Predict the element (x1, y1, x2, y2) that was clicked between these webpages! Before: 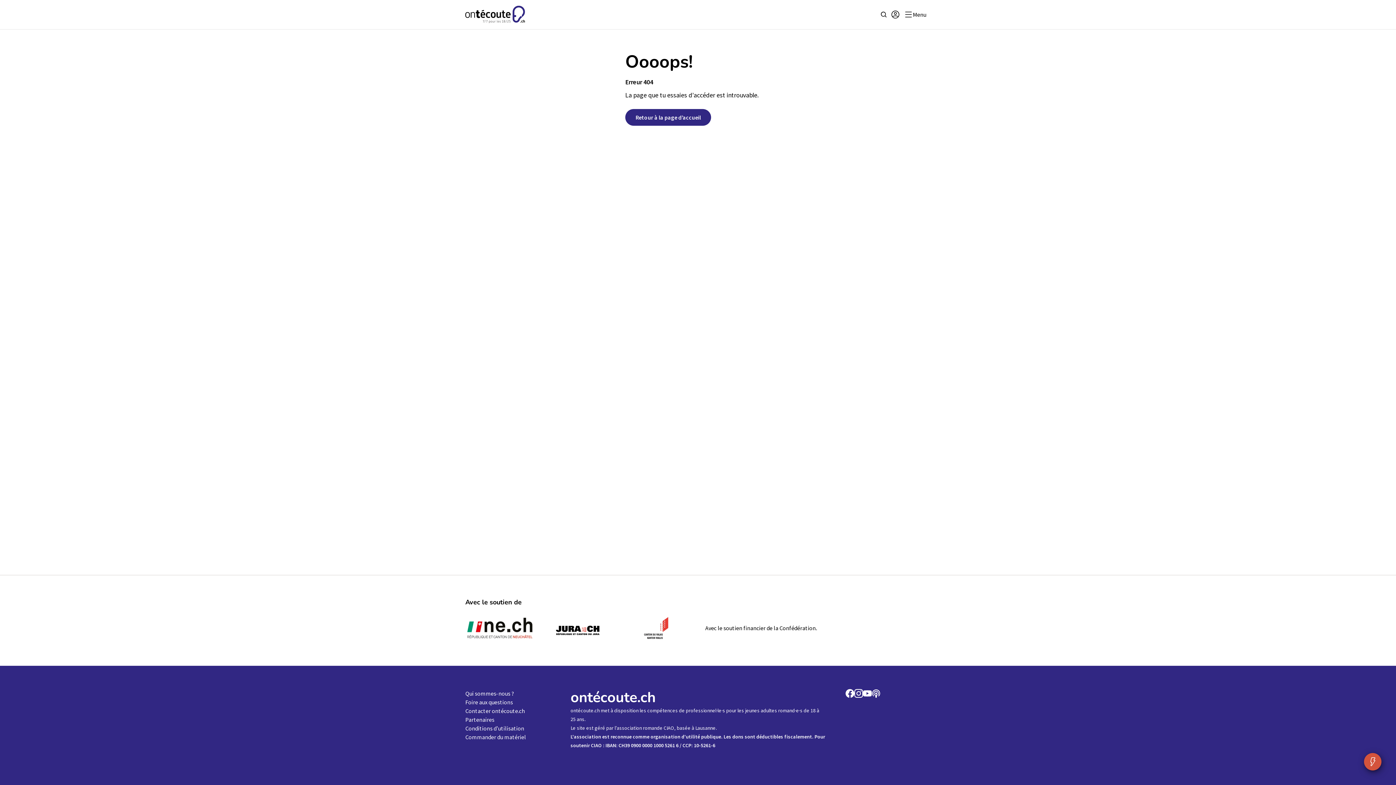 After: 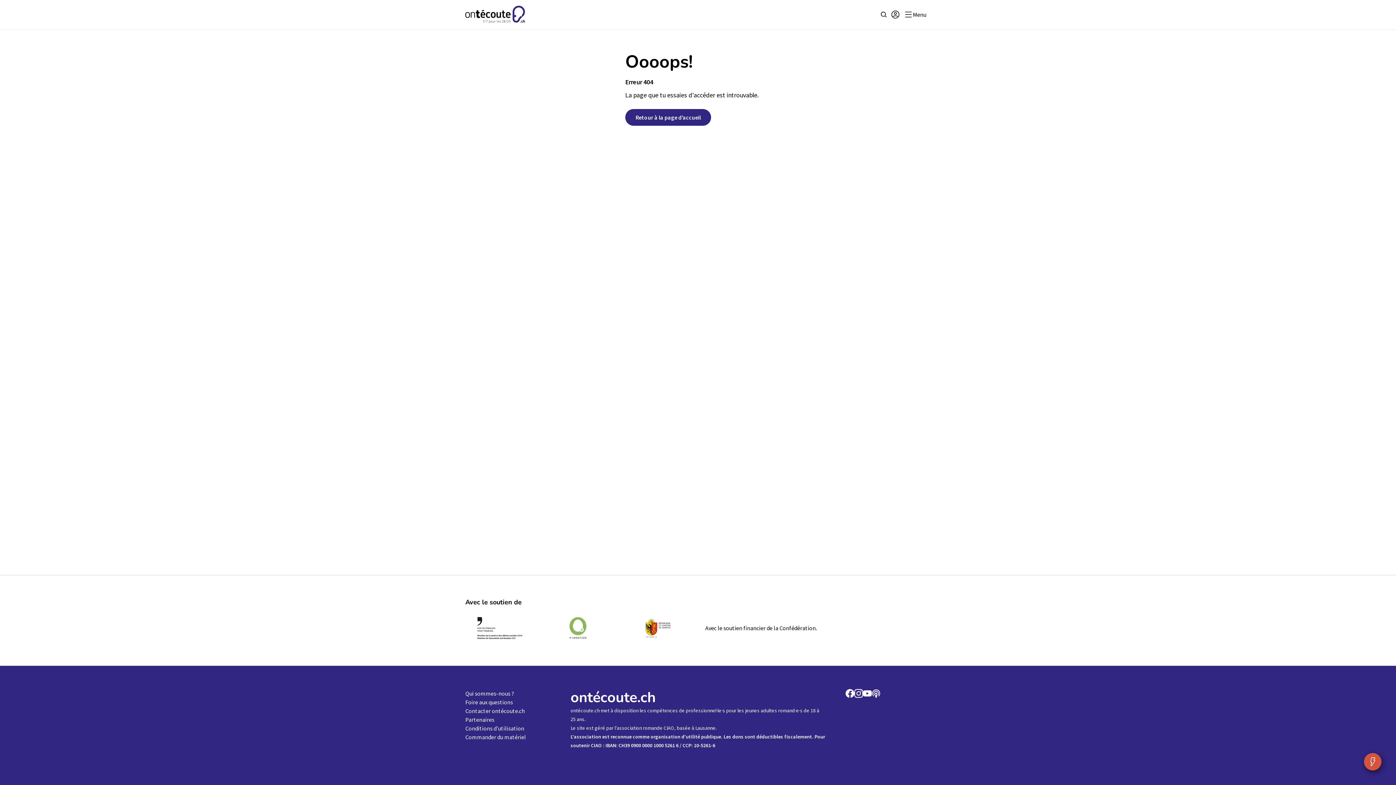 Action: bbox: (872, 690, 880, 697) label: Découvre notre podcast